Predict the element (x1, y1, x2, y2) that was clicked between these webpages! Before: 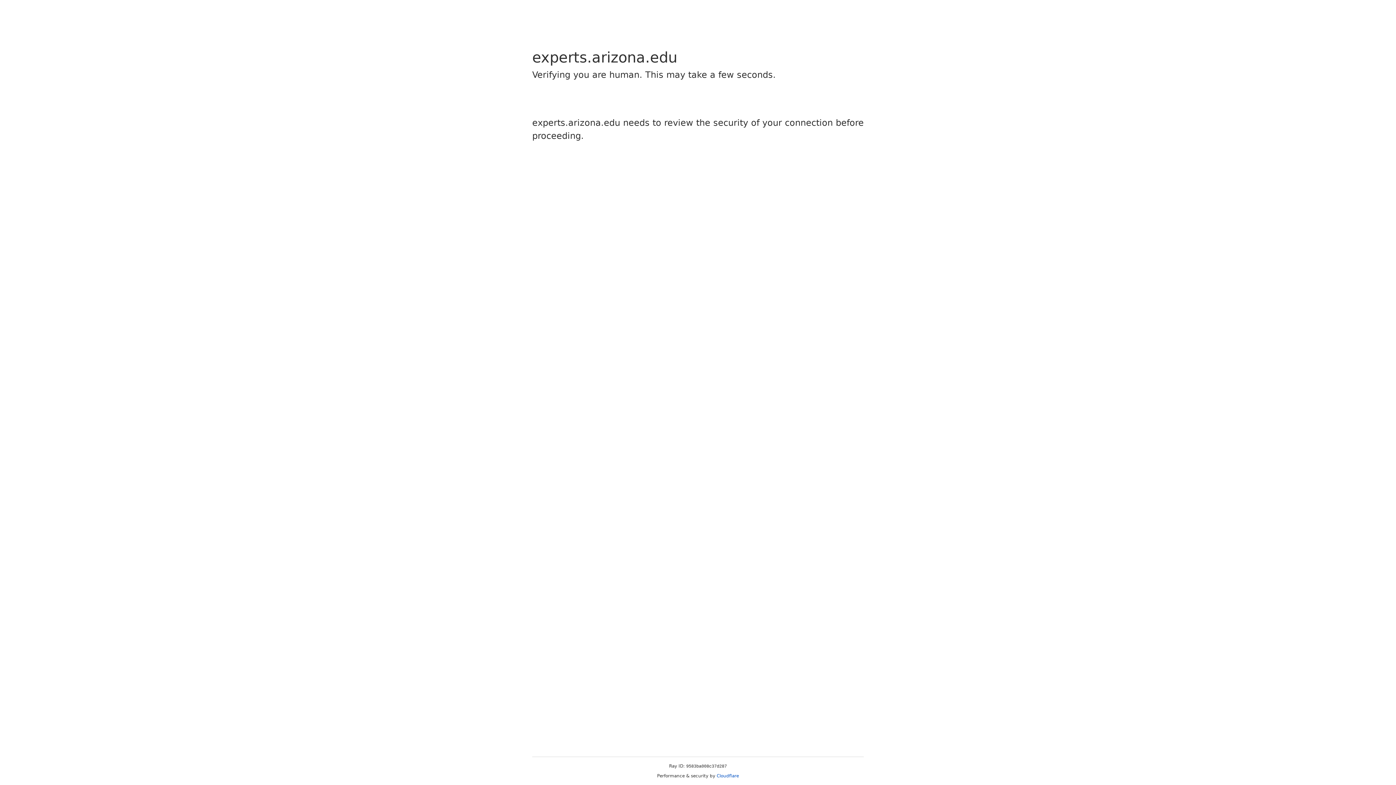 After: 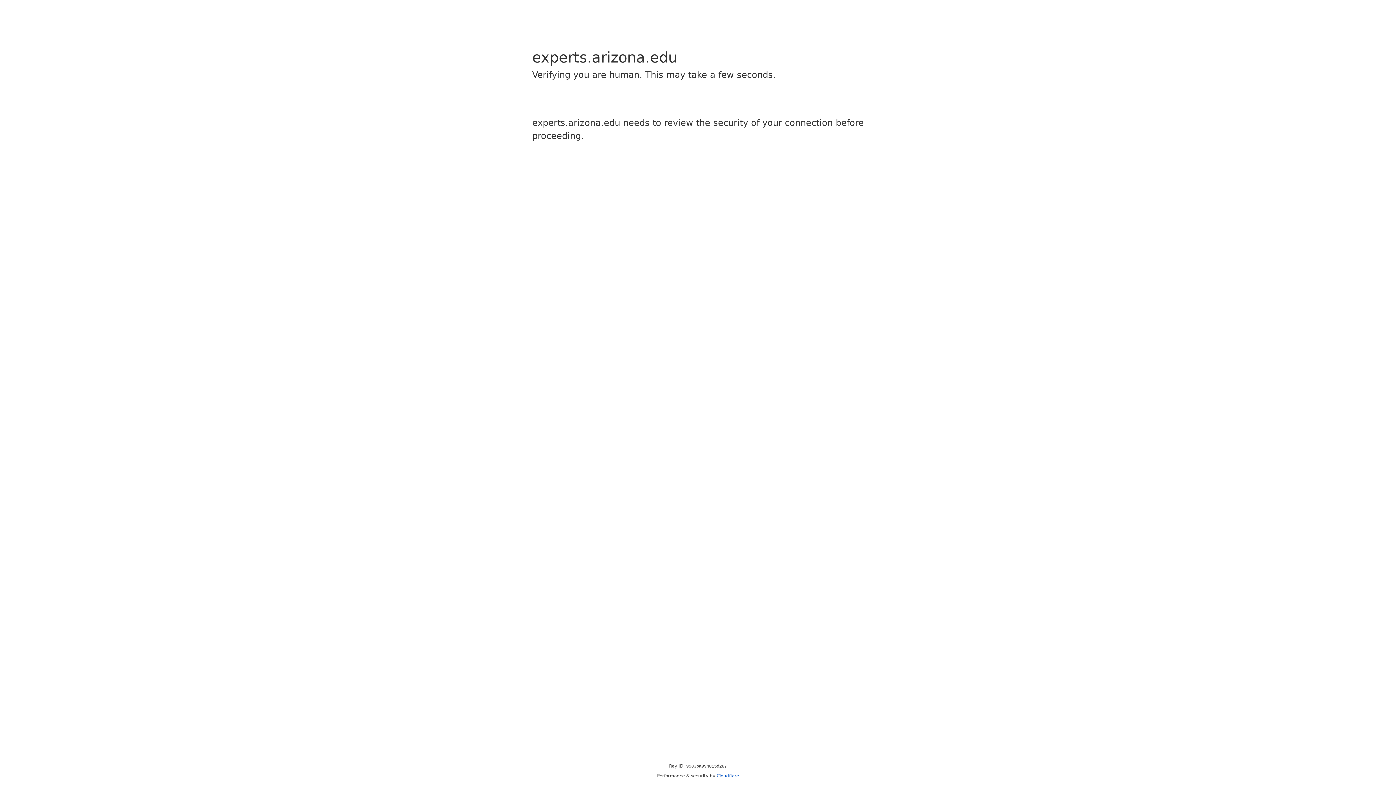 Action: label: Cloudflare bbox: (716, 773, 739, 778)